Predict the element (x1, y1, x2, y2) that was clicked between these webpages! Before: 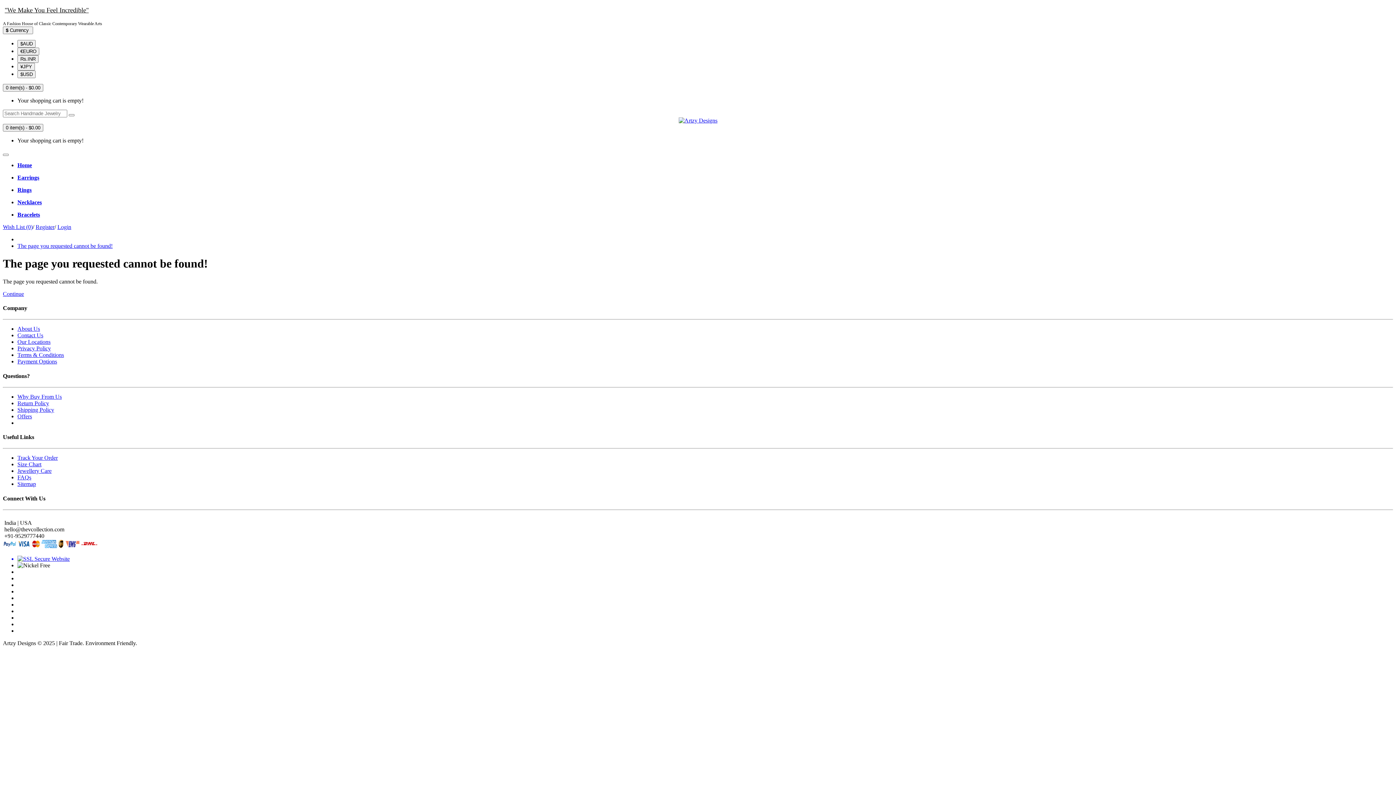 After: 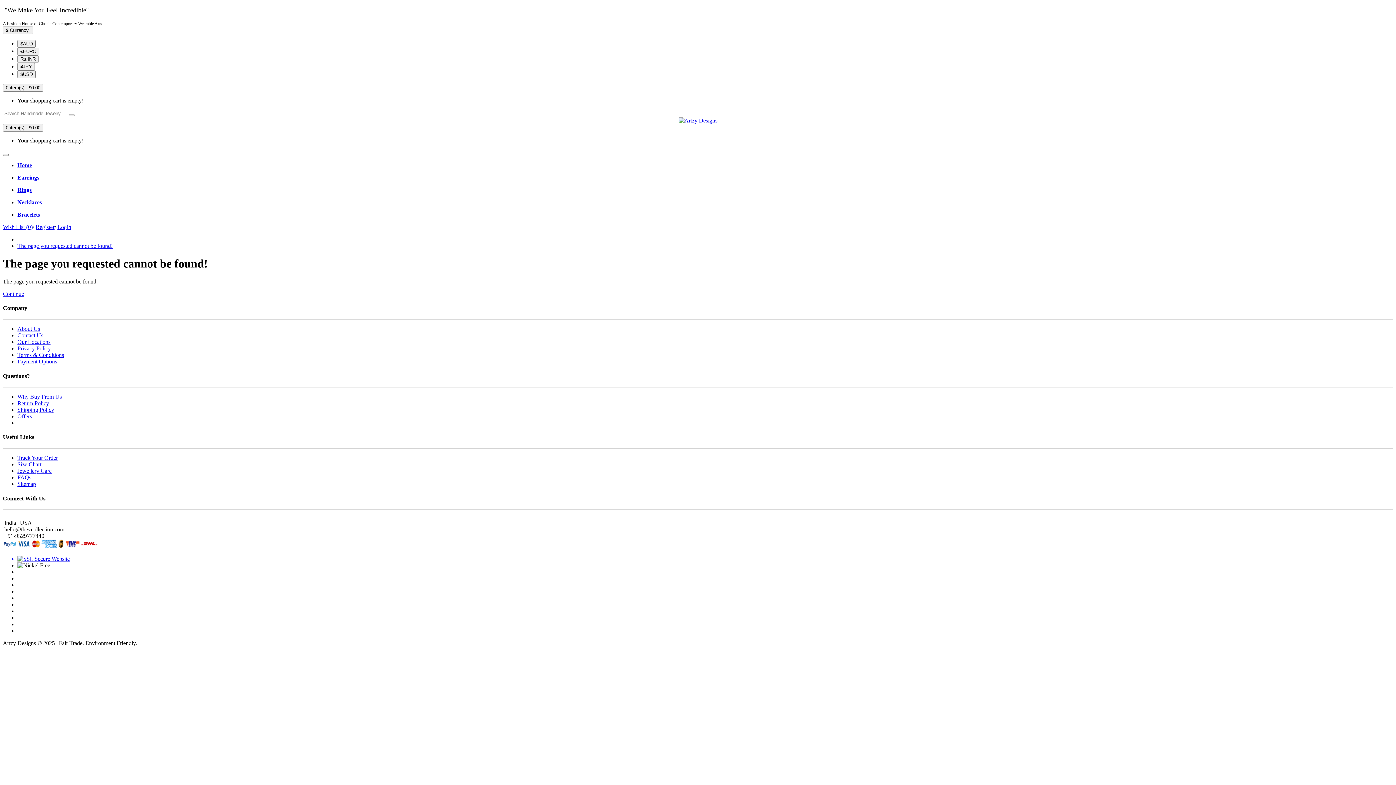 Action: bbox: (17, 186, 31, 193) label: Rings